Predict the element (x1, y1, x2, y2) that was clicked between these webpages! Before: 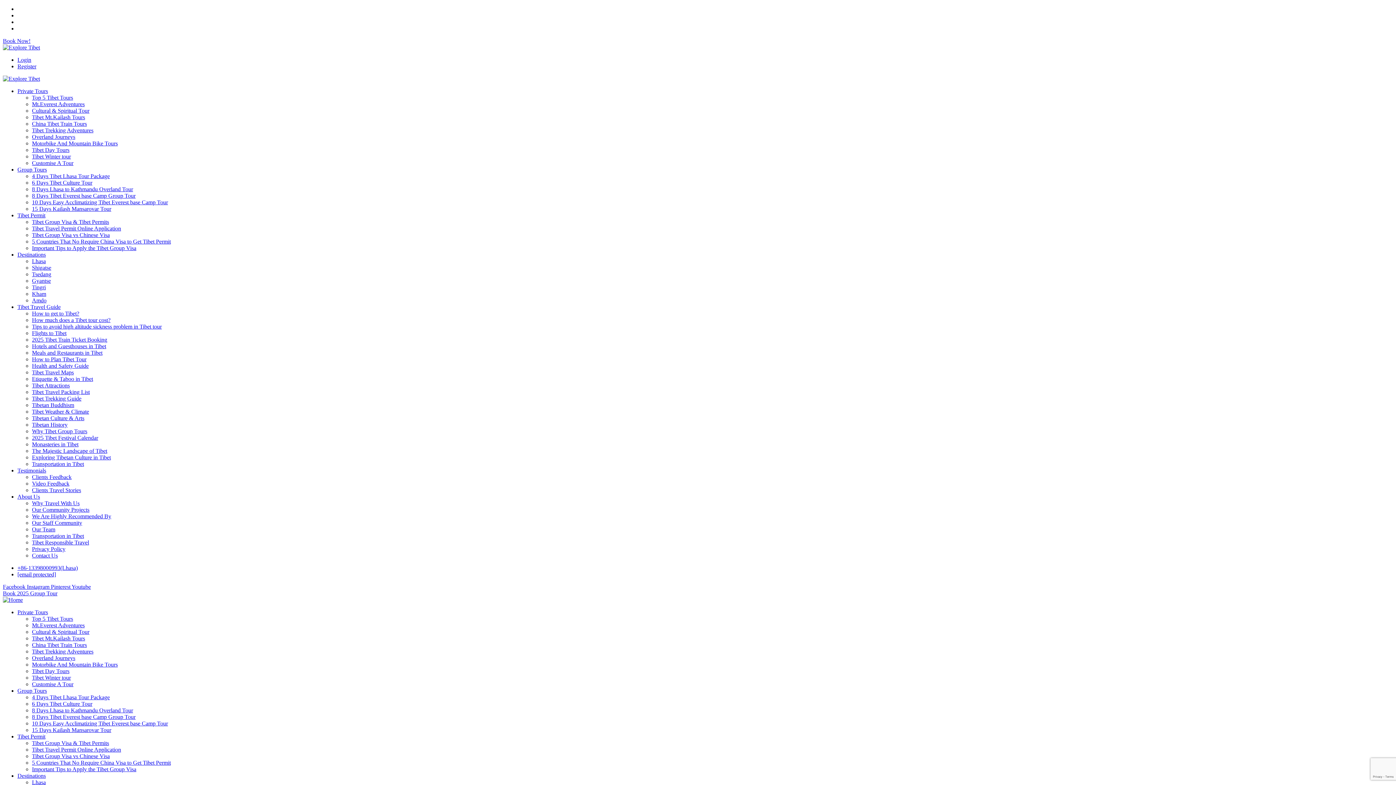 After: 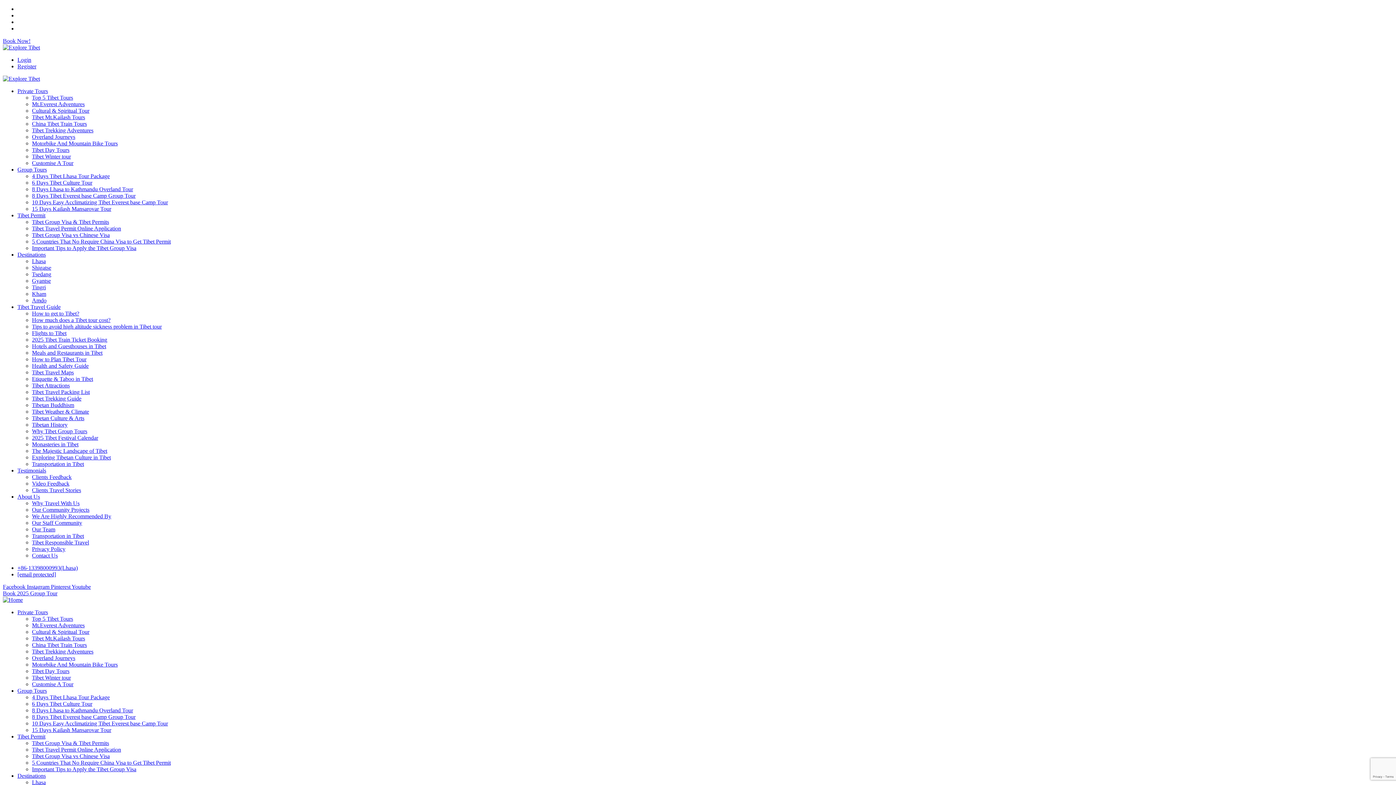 Action: label: How to Plan Tibet Tour bbox: (32, 356, 86, 362)